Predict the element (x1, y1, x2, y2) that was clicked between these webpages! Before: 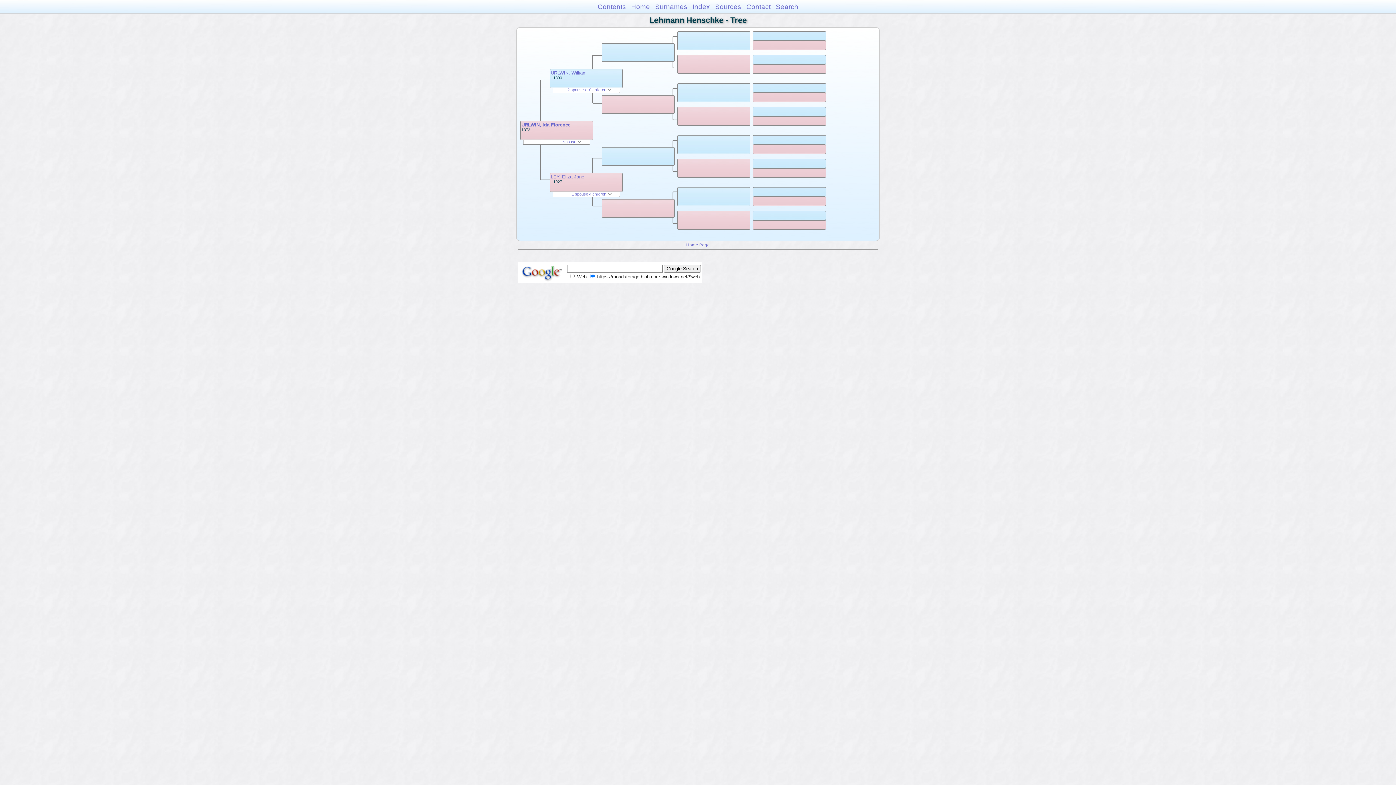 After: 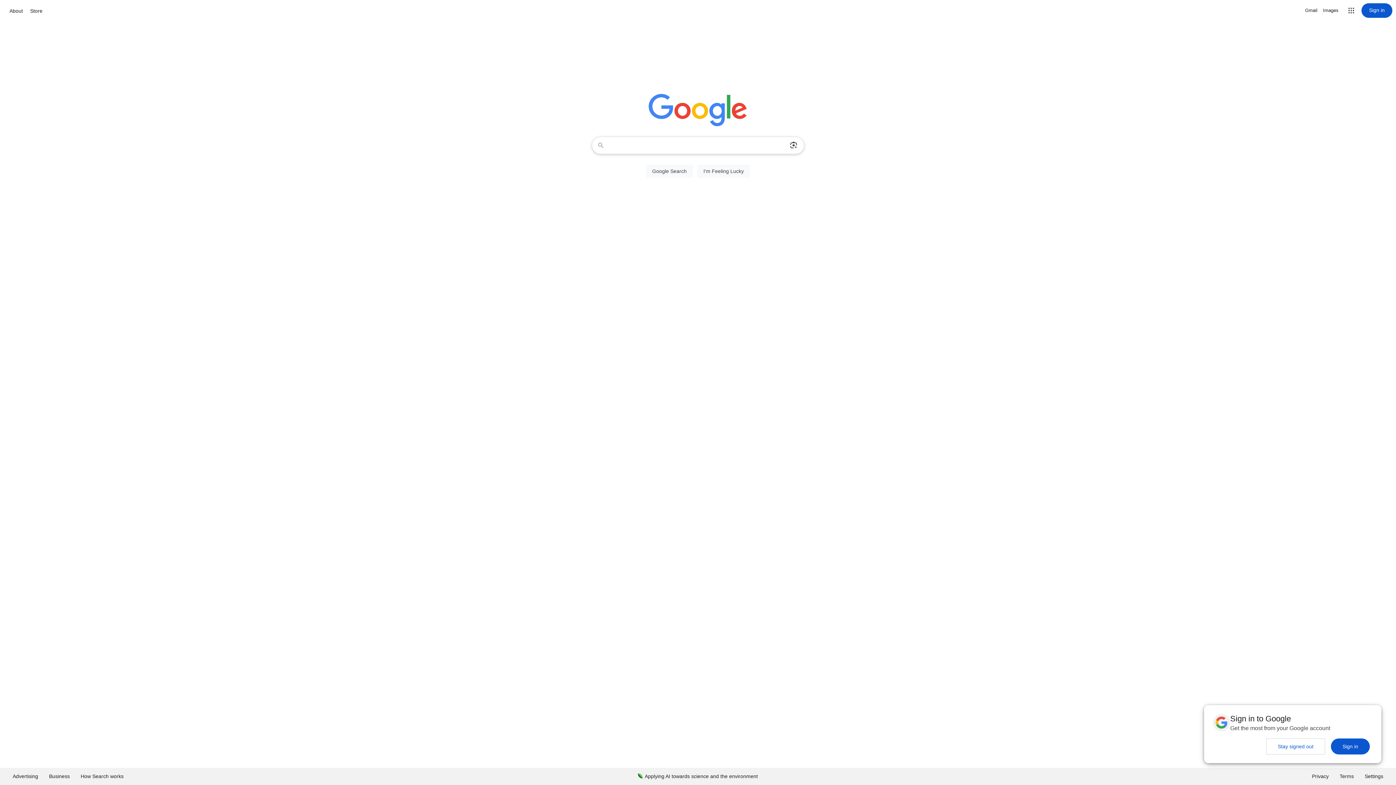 Action: bbox: (519, 278, 565, 282)